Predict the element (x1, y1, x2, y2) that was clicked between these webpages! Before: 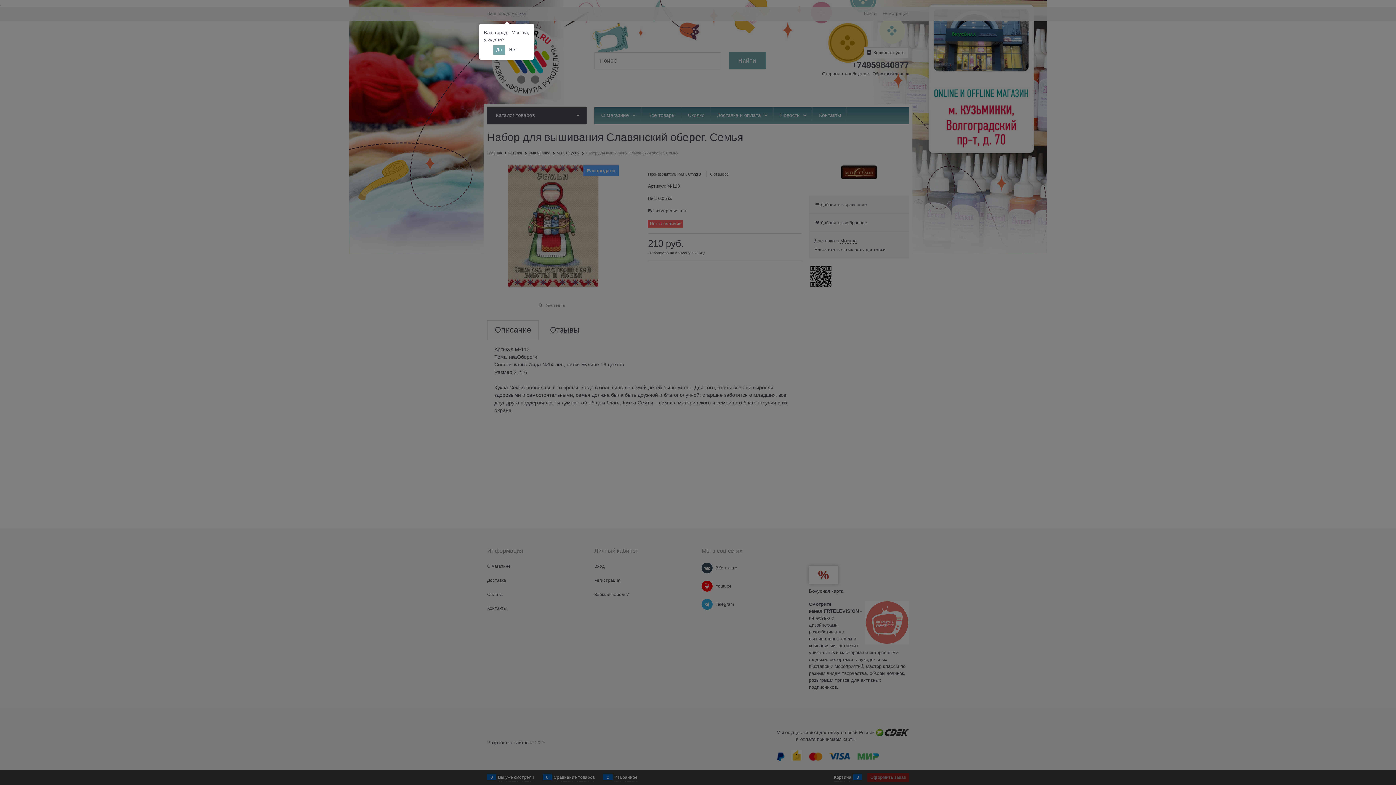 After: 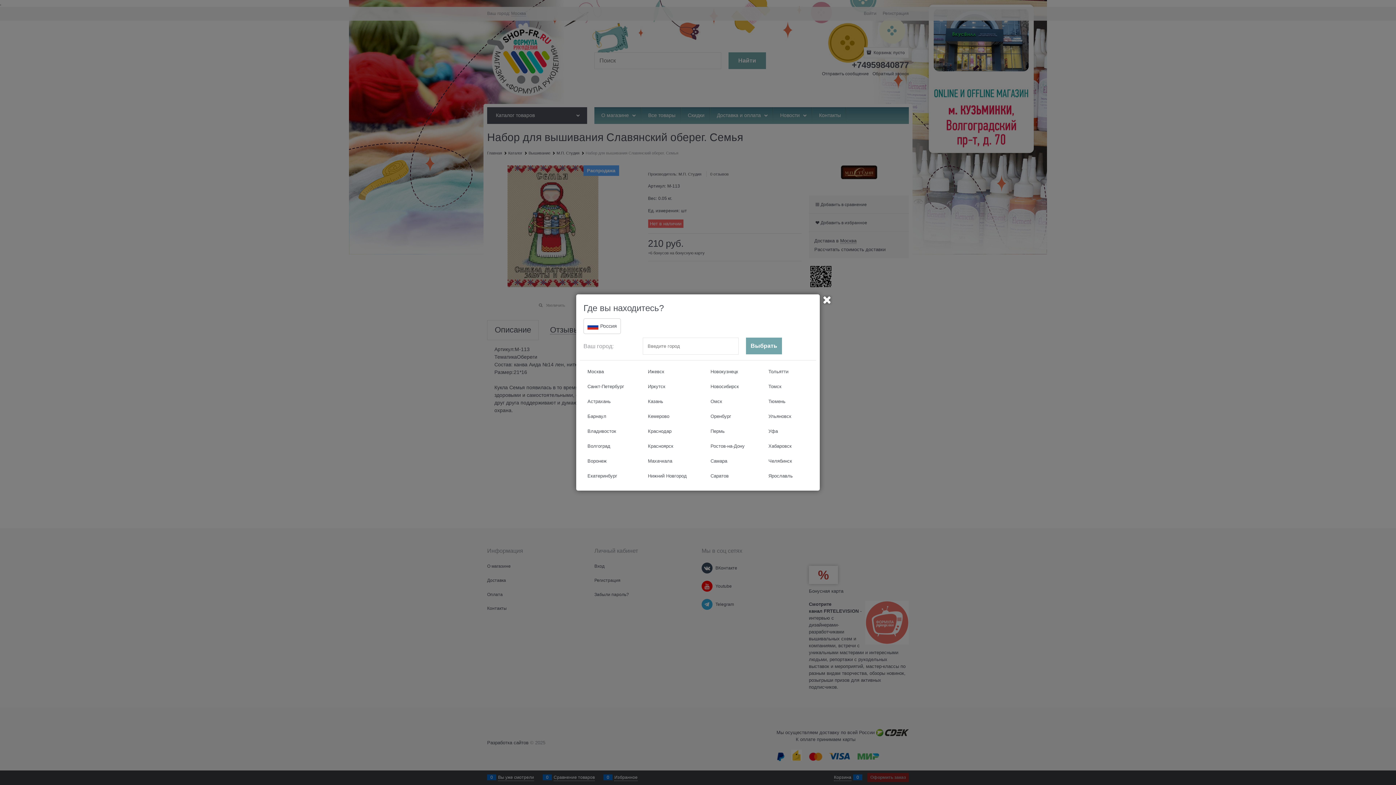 Action: bbox: (506, 45, 520, 54) label: Нет